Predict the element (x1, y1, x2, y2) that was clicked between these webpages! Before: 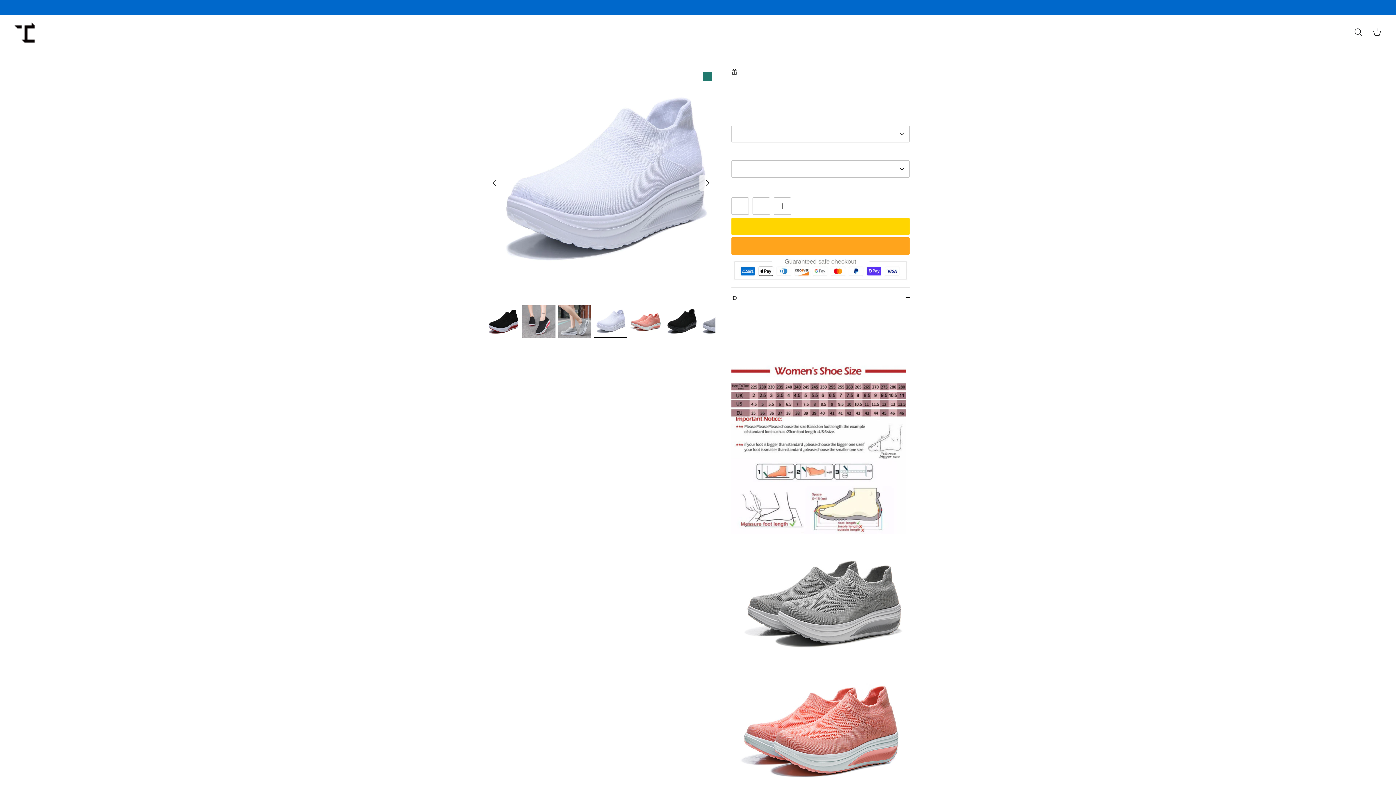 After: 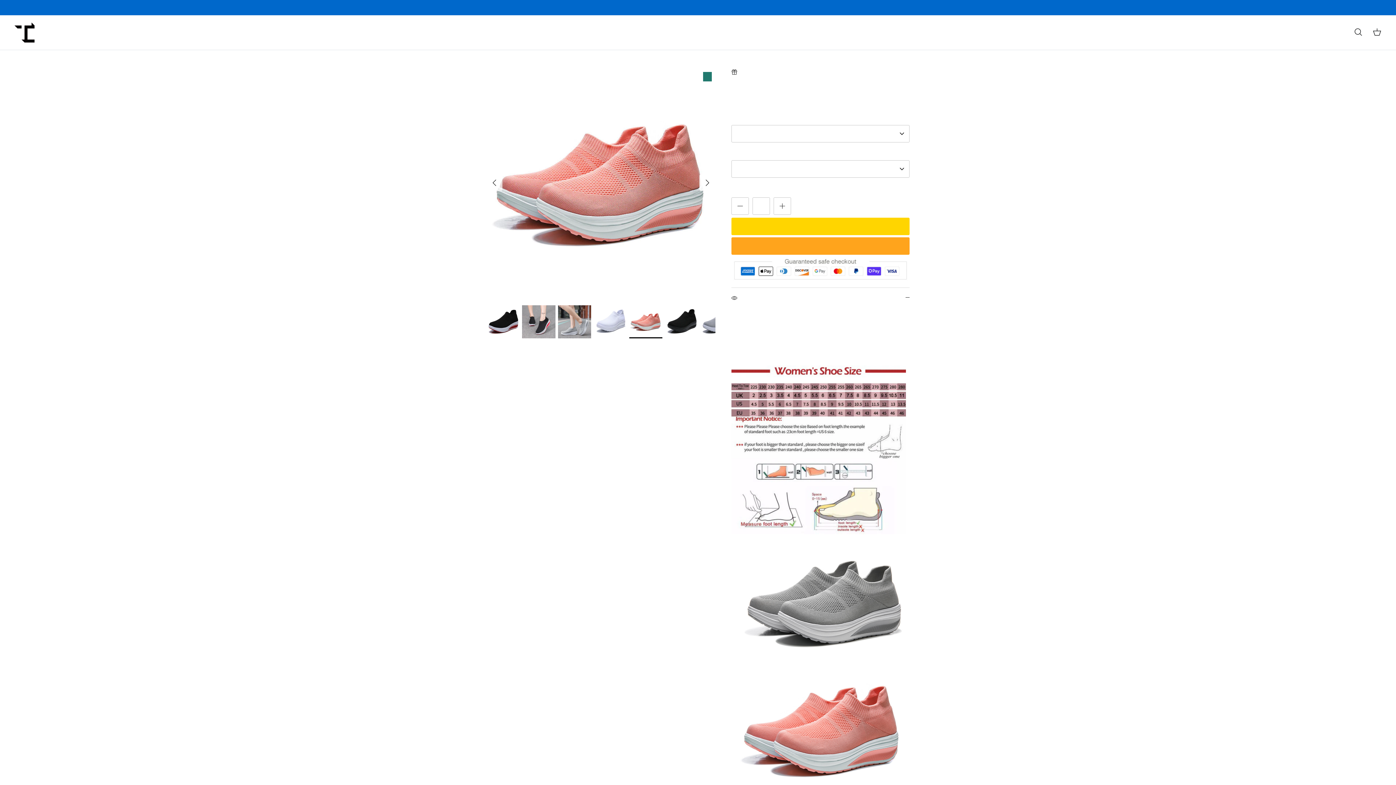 Action: label: Next bbox: (699, 174, 715, 190)